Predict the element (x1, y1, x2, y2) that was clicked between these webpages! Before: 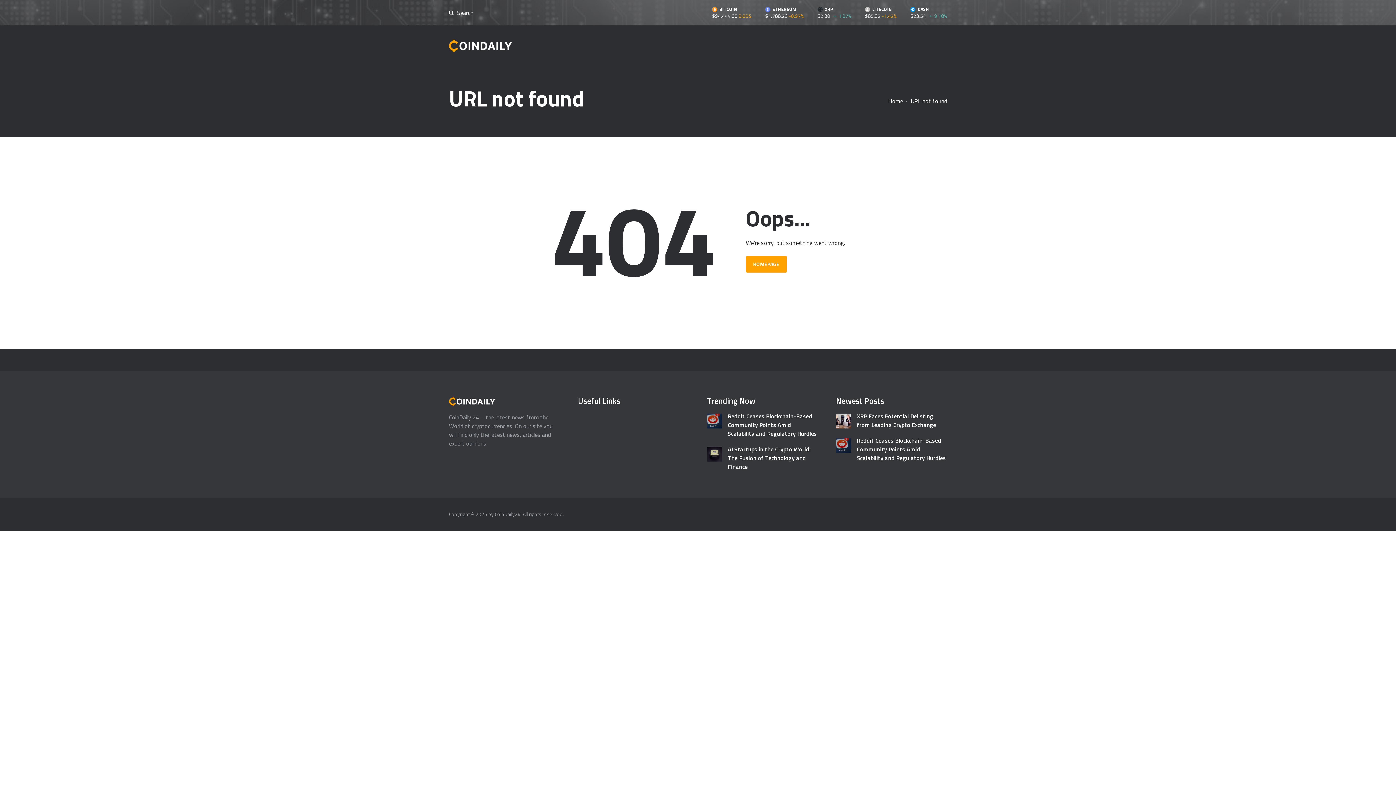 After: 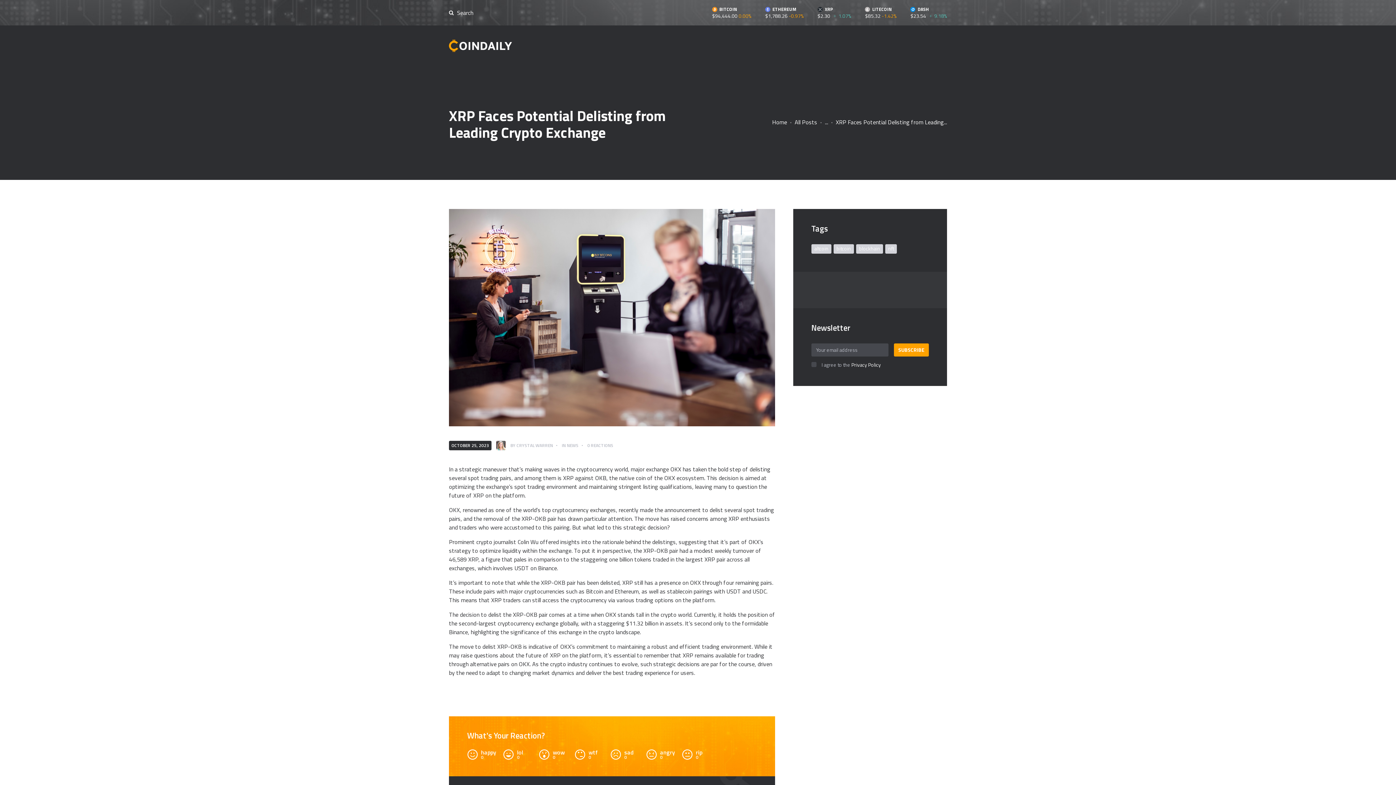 Action: label: XRP Faces Potential Delisting from Leading Crypto Exchange bbox: (857, 411, 947, 429)